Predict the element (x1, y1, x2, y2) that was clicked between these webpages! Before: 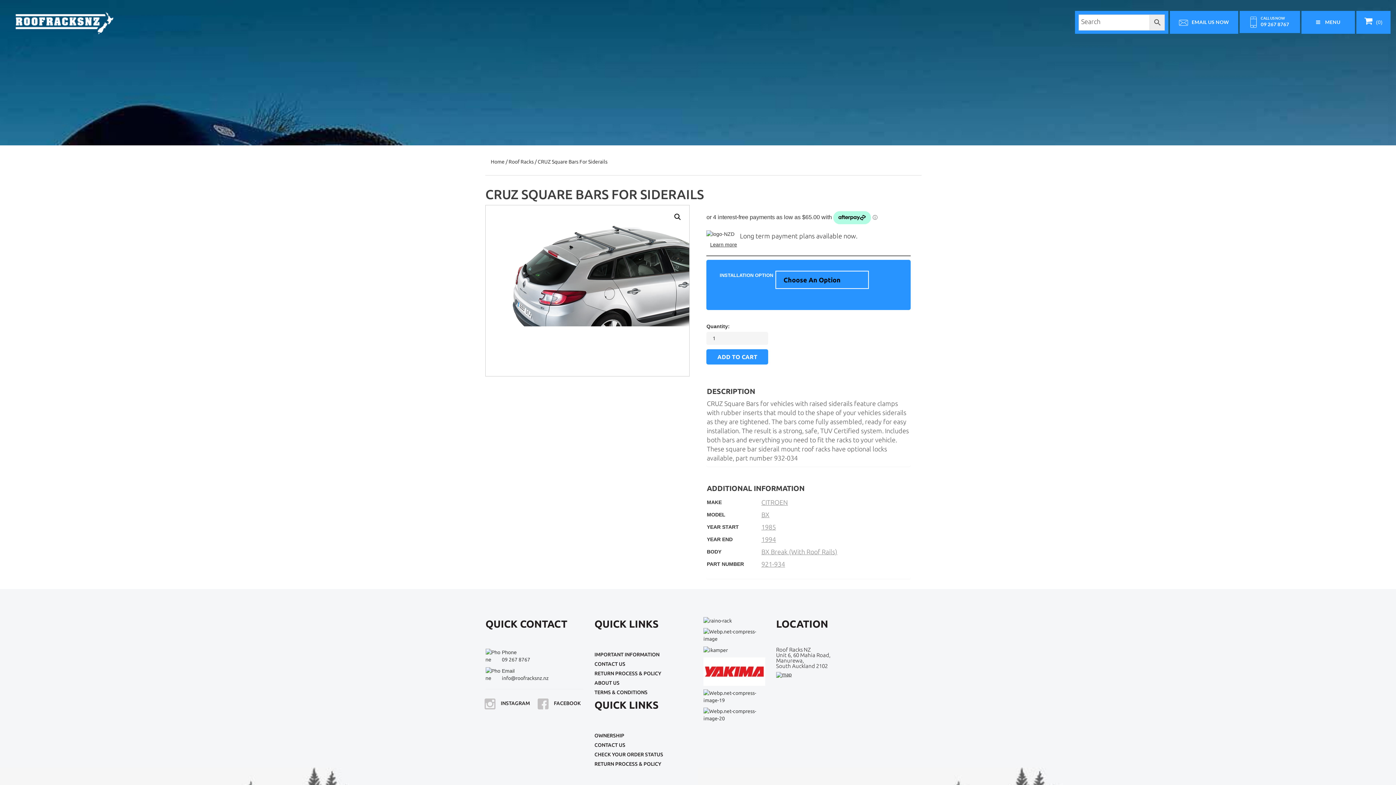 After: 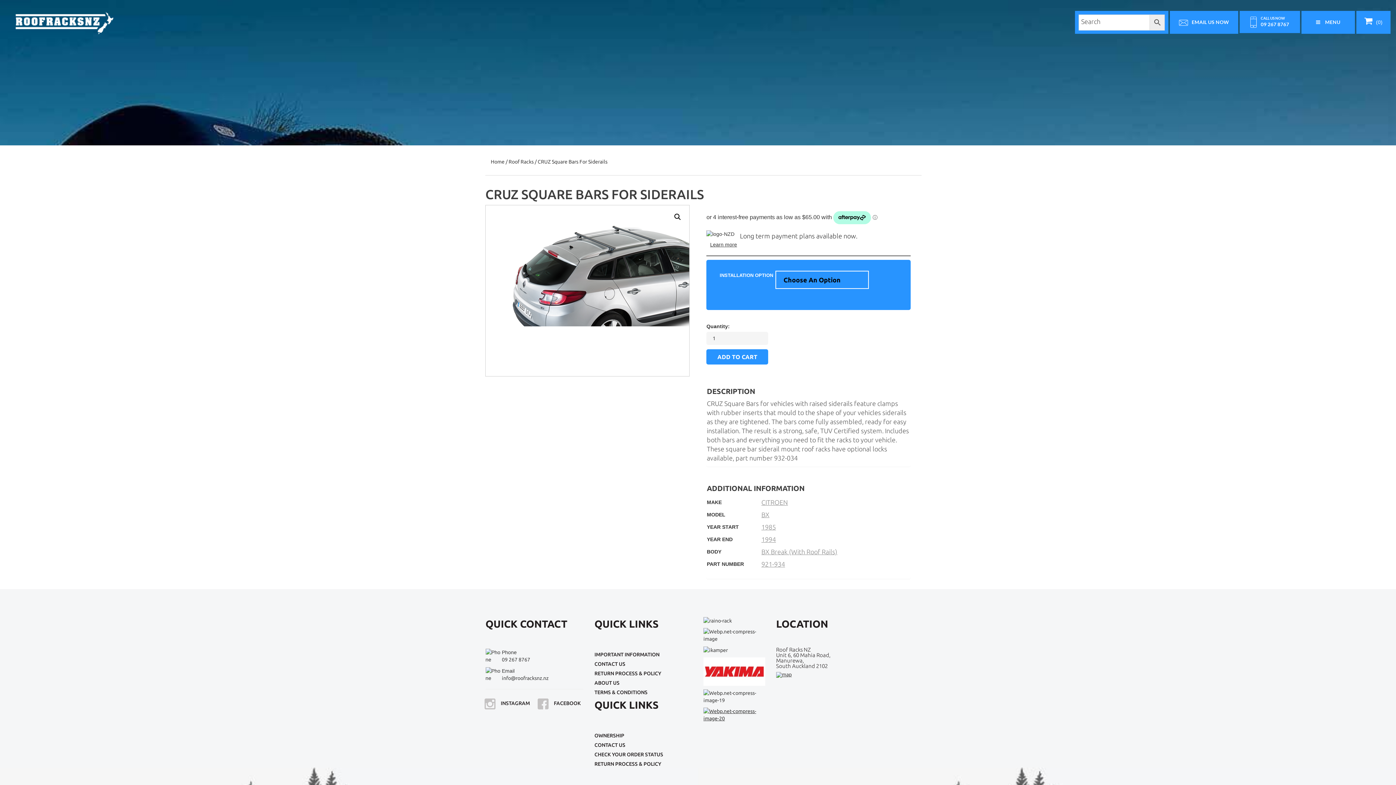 Action: bbox: (703, 711, 765, 717)